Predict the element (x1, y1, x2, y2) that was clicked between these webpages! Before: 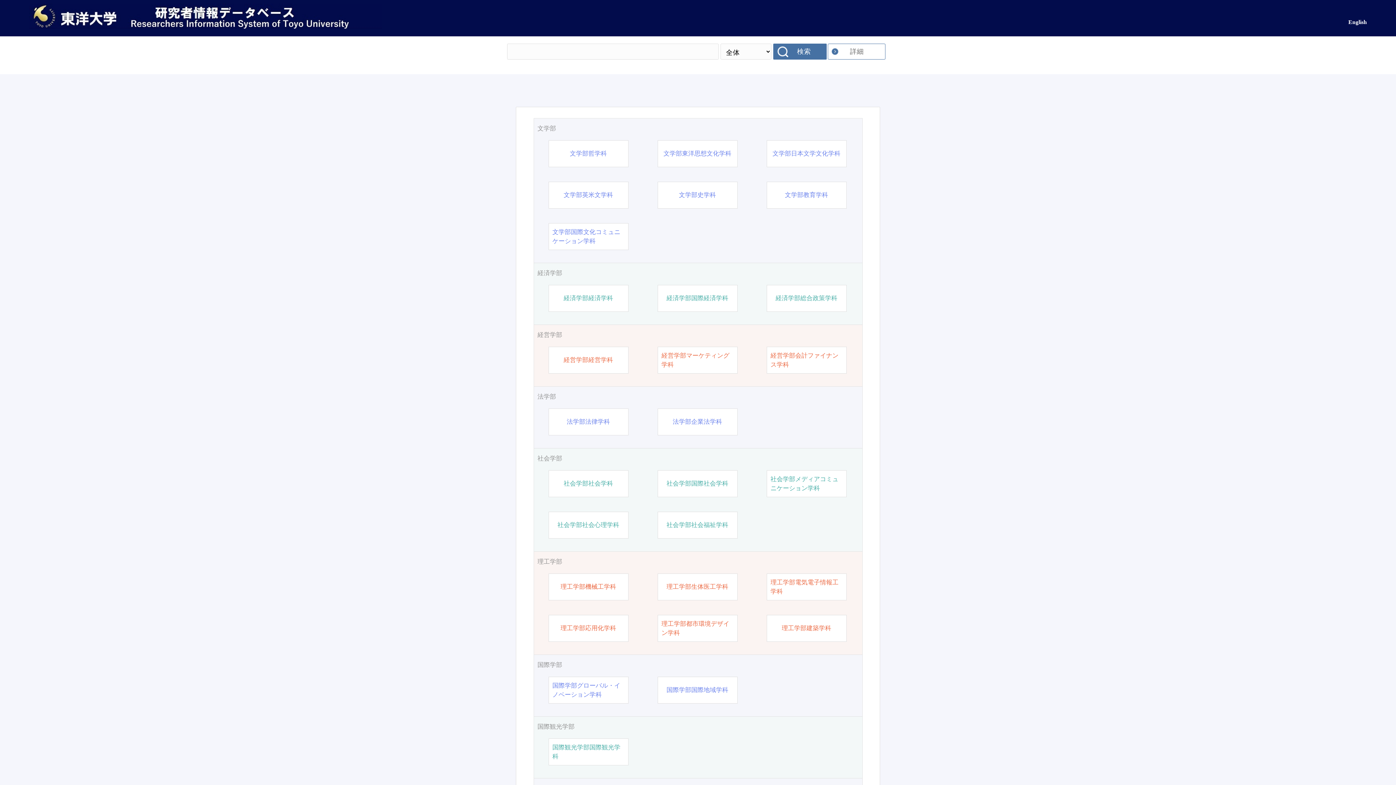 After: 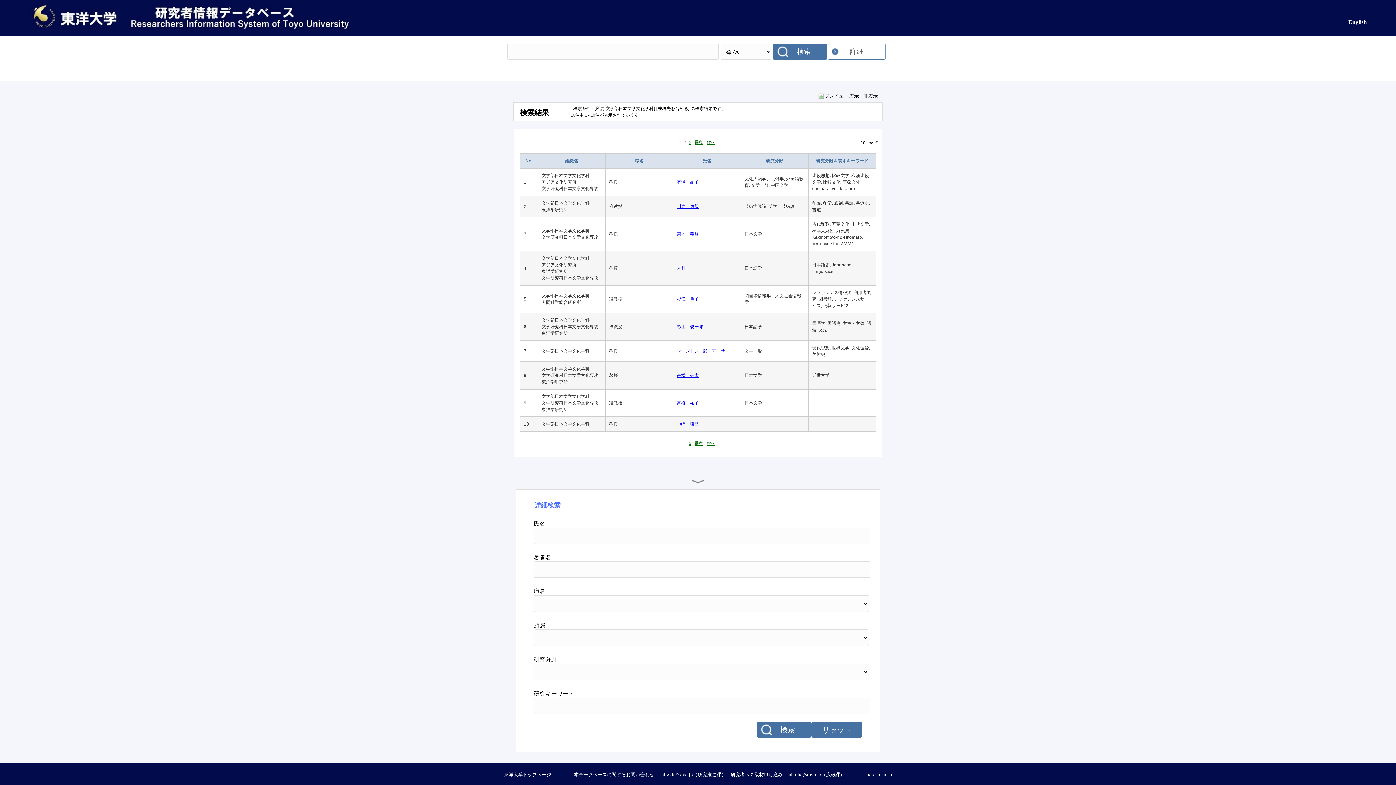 Action: label: 文学部日本文学文化学科 bbox: (772, 149, 840, 158)